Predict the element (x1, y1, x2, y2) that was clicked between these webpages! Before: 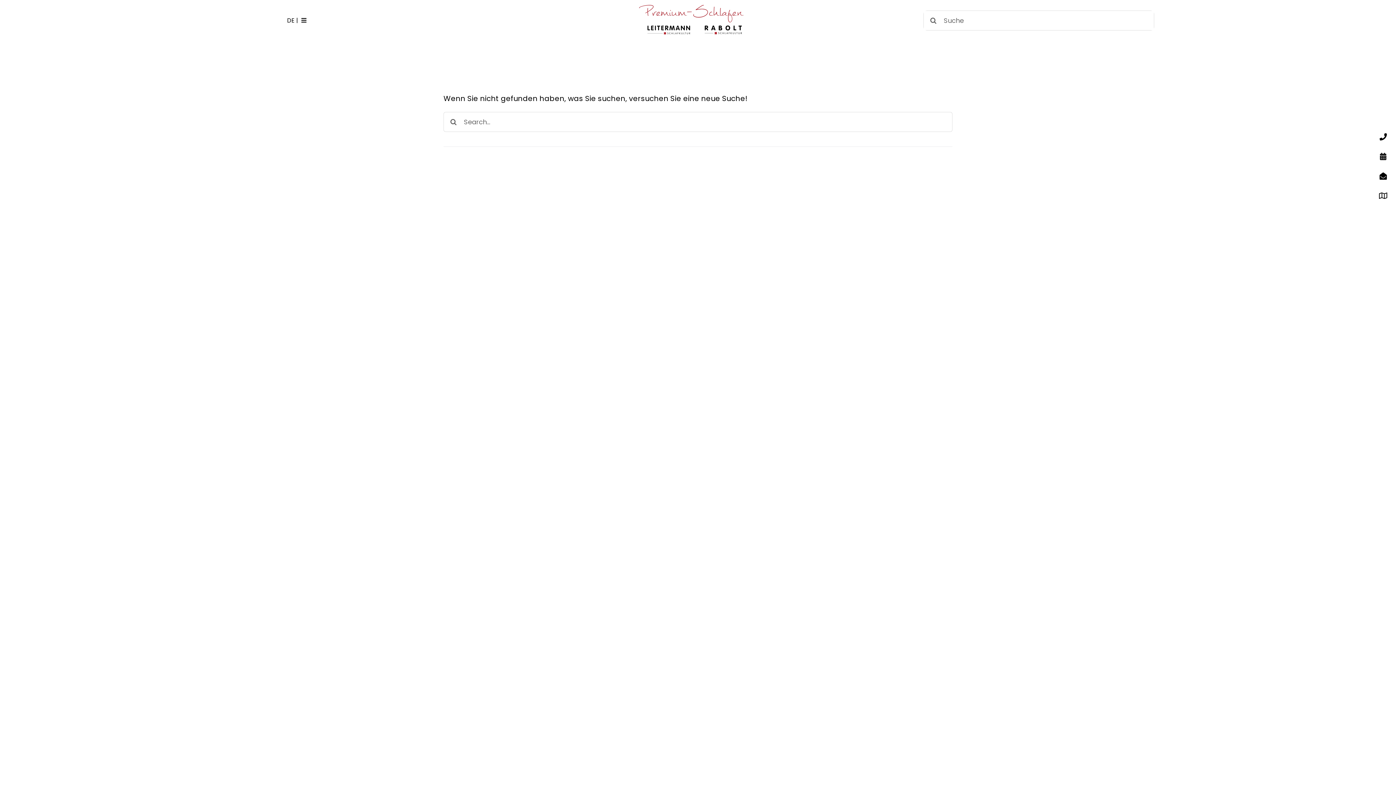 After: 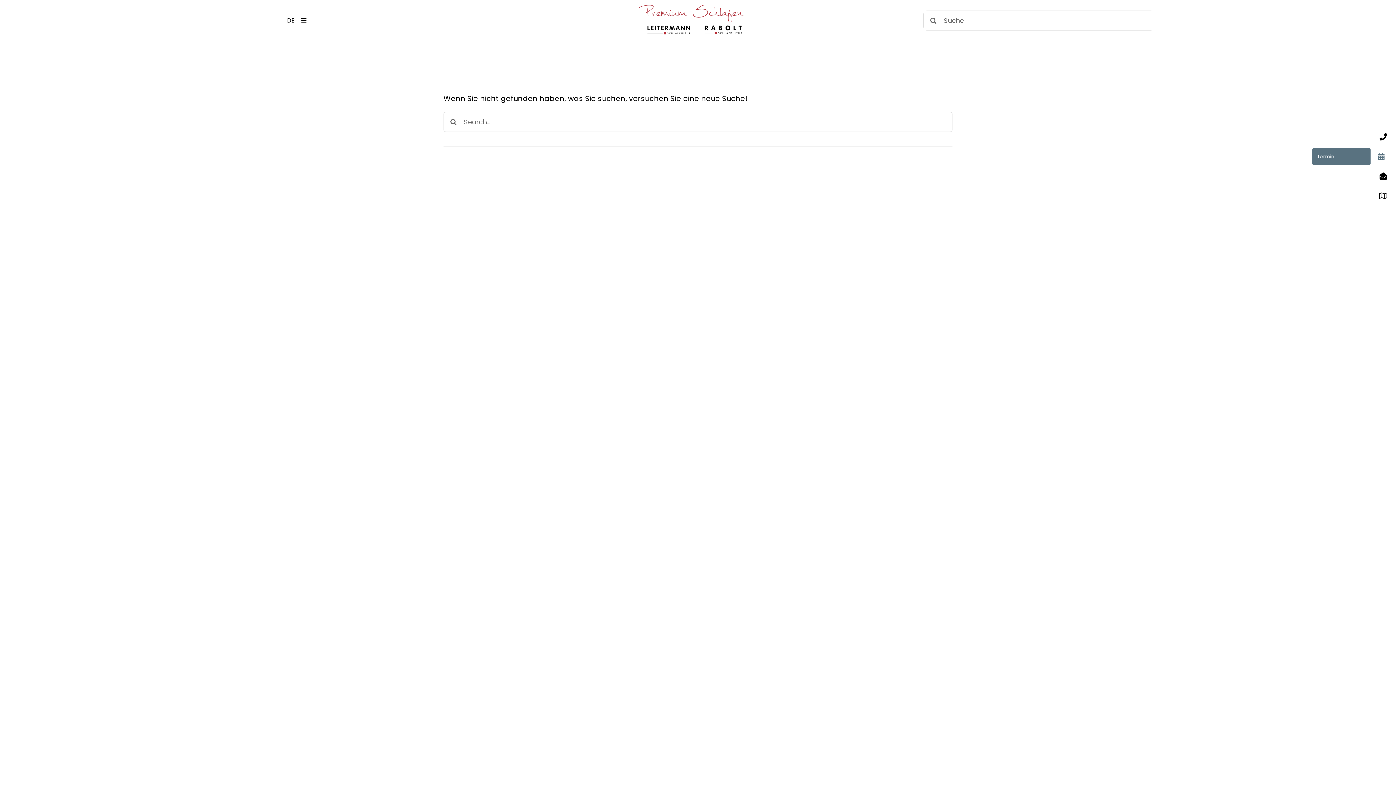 Action: bbox: (1370, 146, 1396, 166) label: Termin